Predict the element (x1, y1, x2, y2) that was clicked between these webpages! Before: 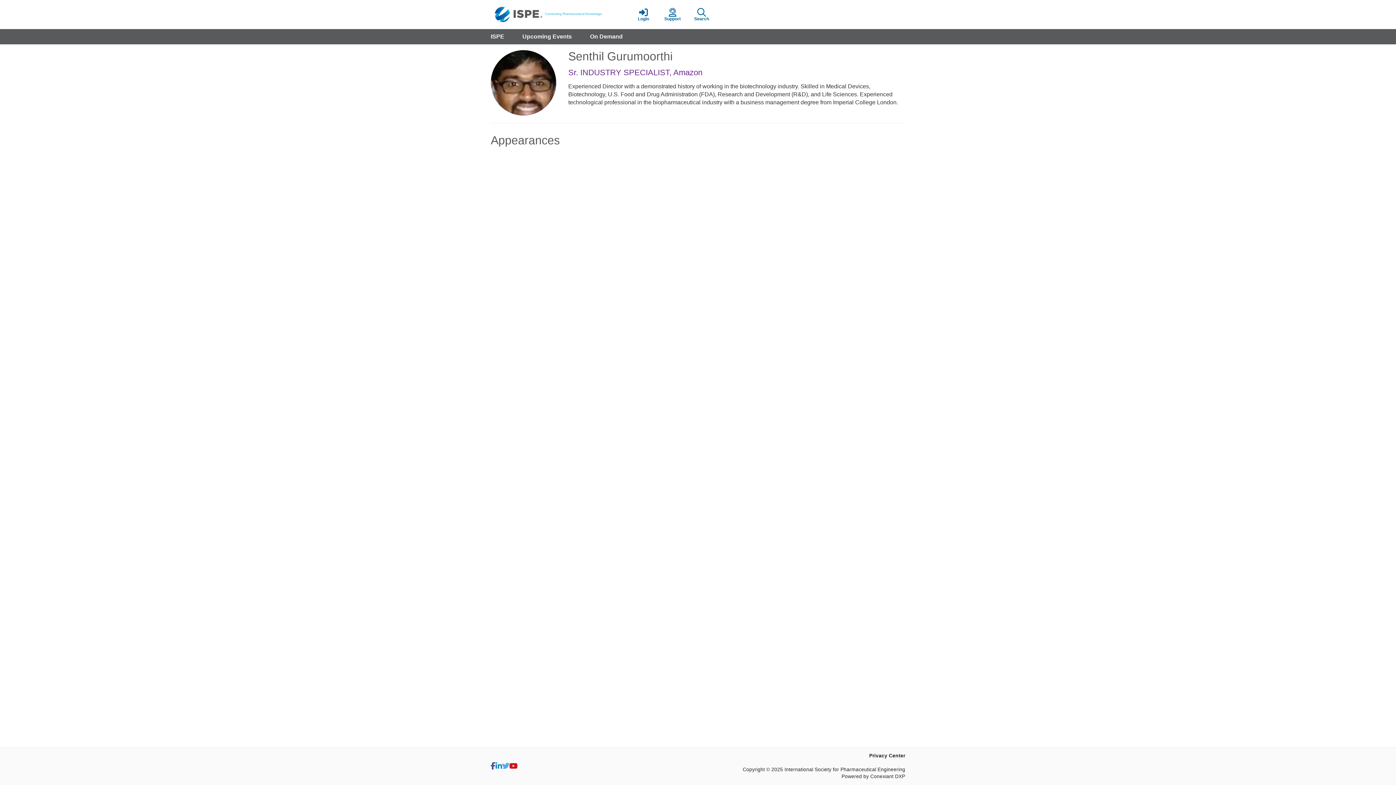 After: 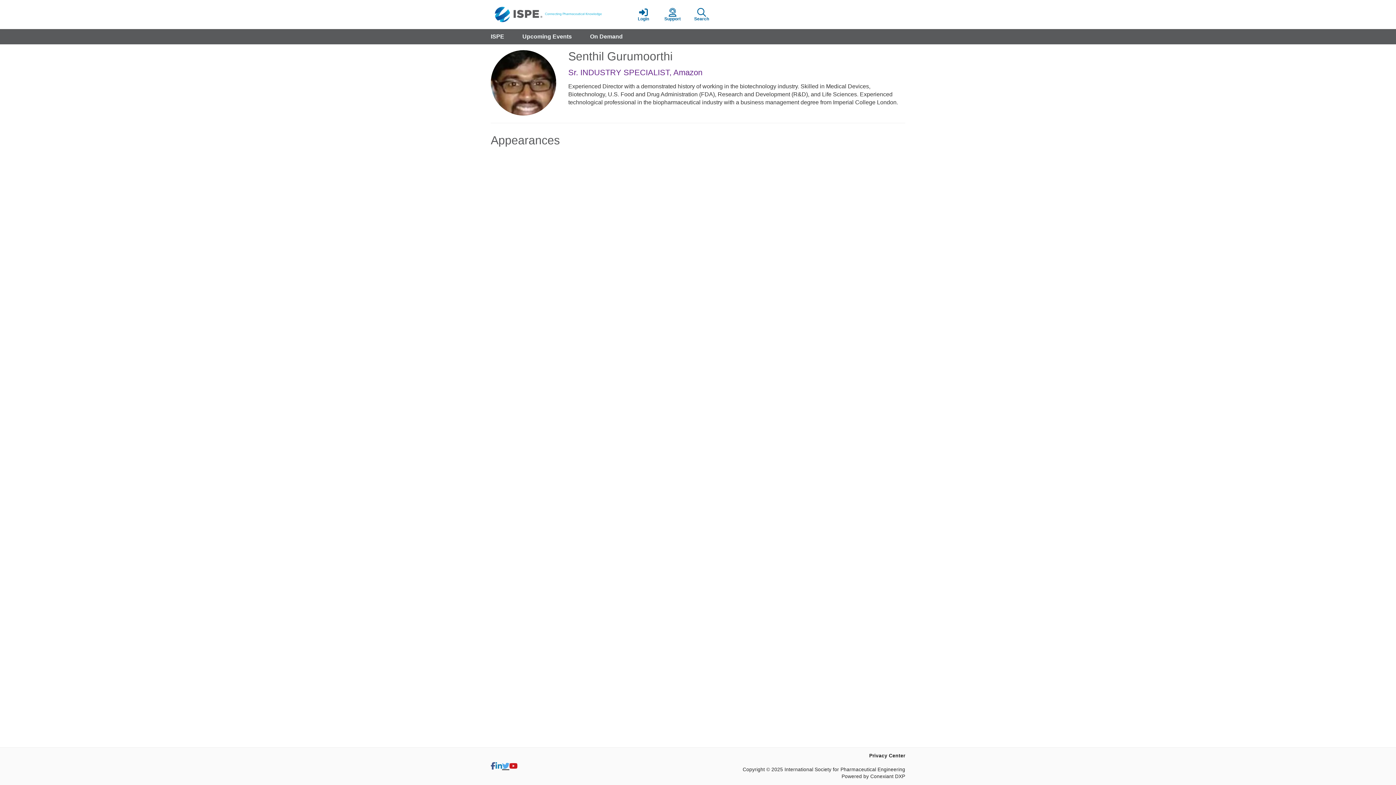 Action: bbox: (502, 763, 509, 770)